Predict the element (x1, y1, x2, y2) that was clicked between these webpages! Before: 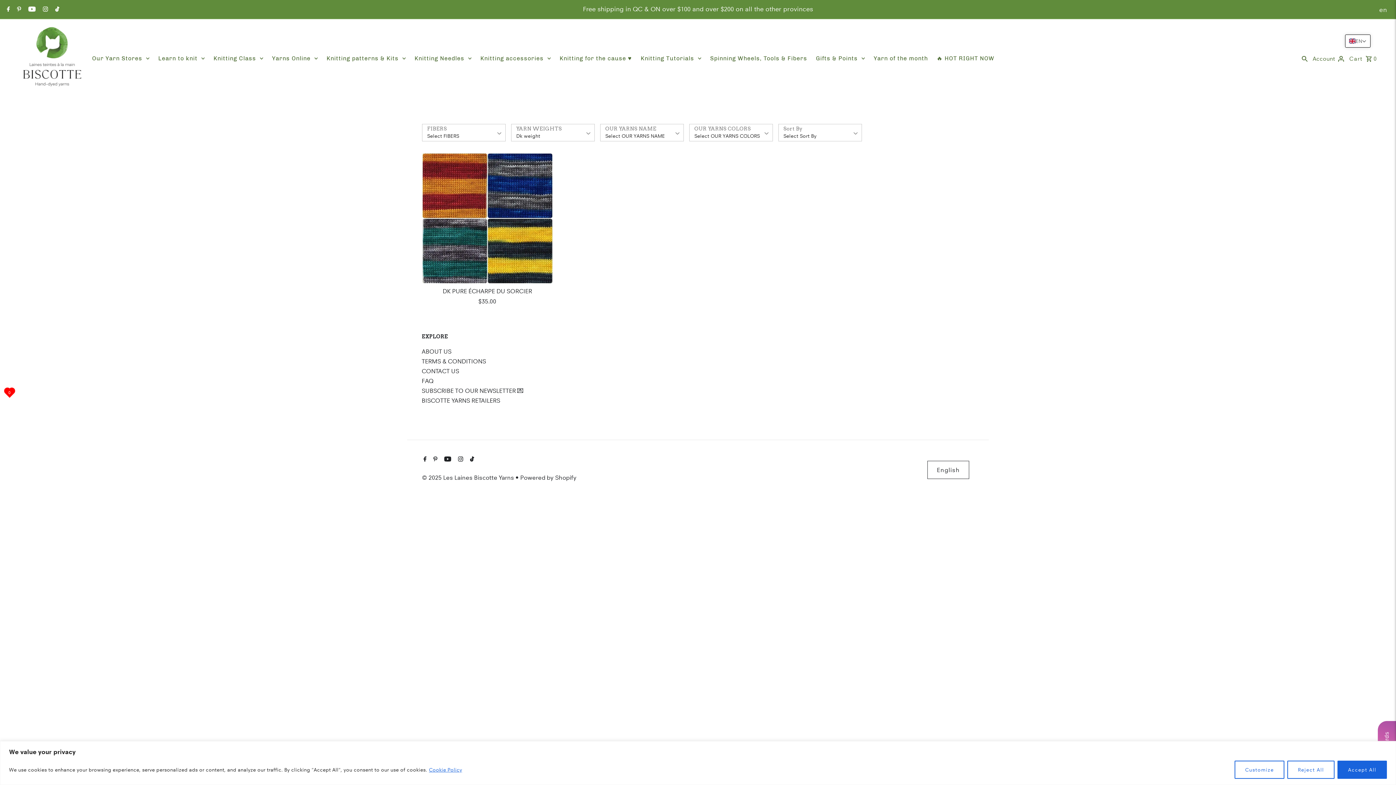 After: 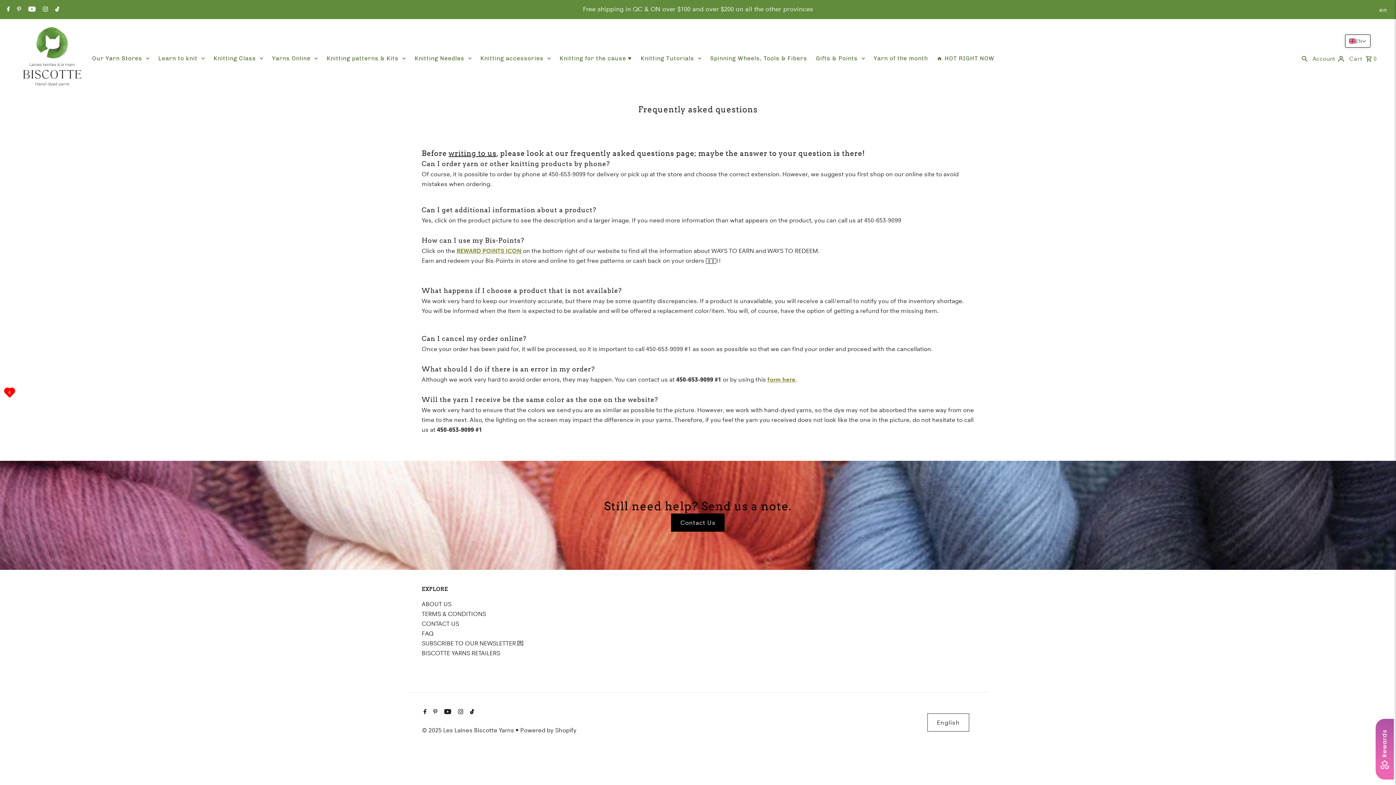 Action: label: FAQ bbox: (421, 377, 433, 384)